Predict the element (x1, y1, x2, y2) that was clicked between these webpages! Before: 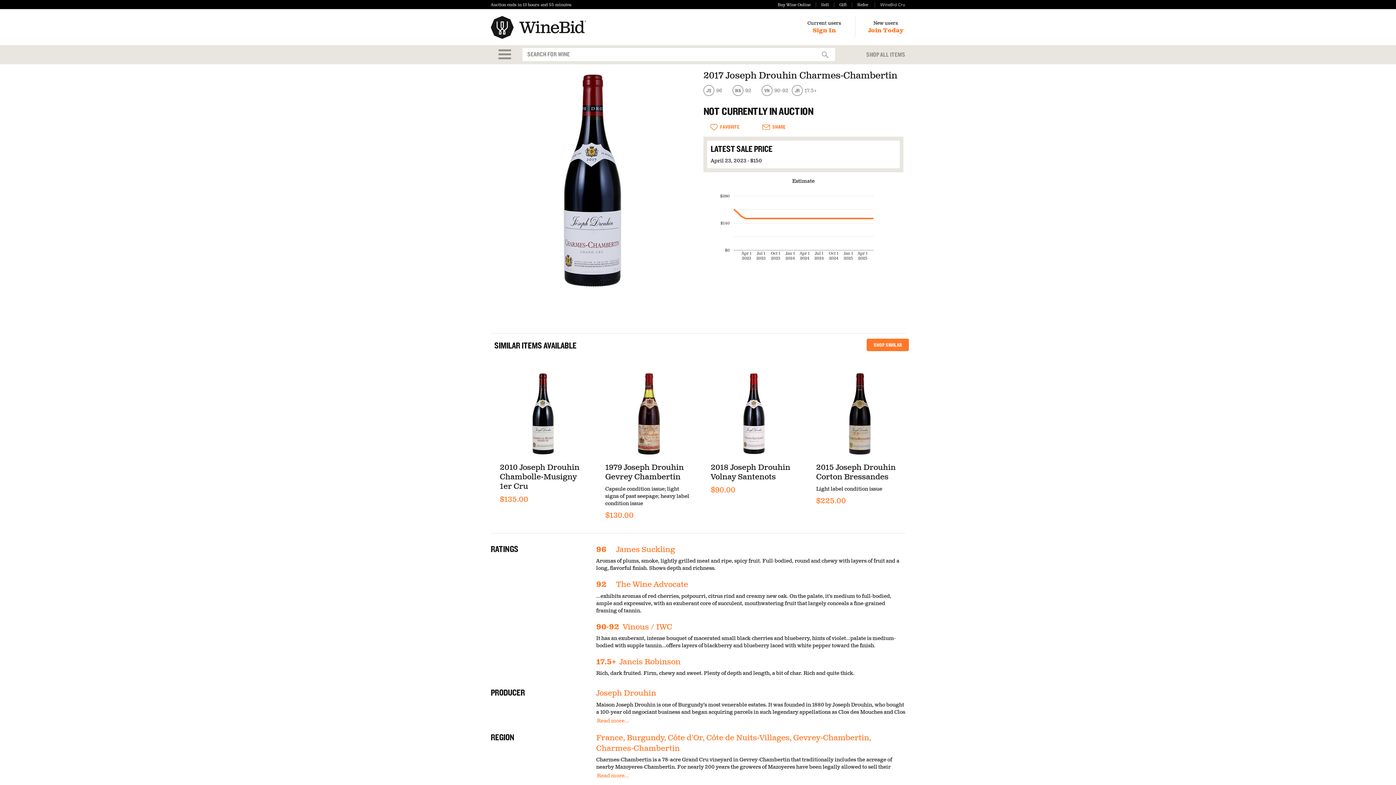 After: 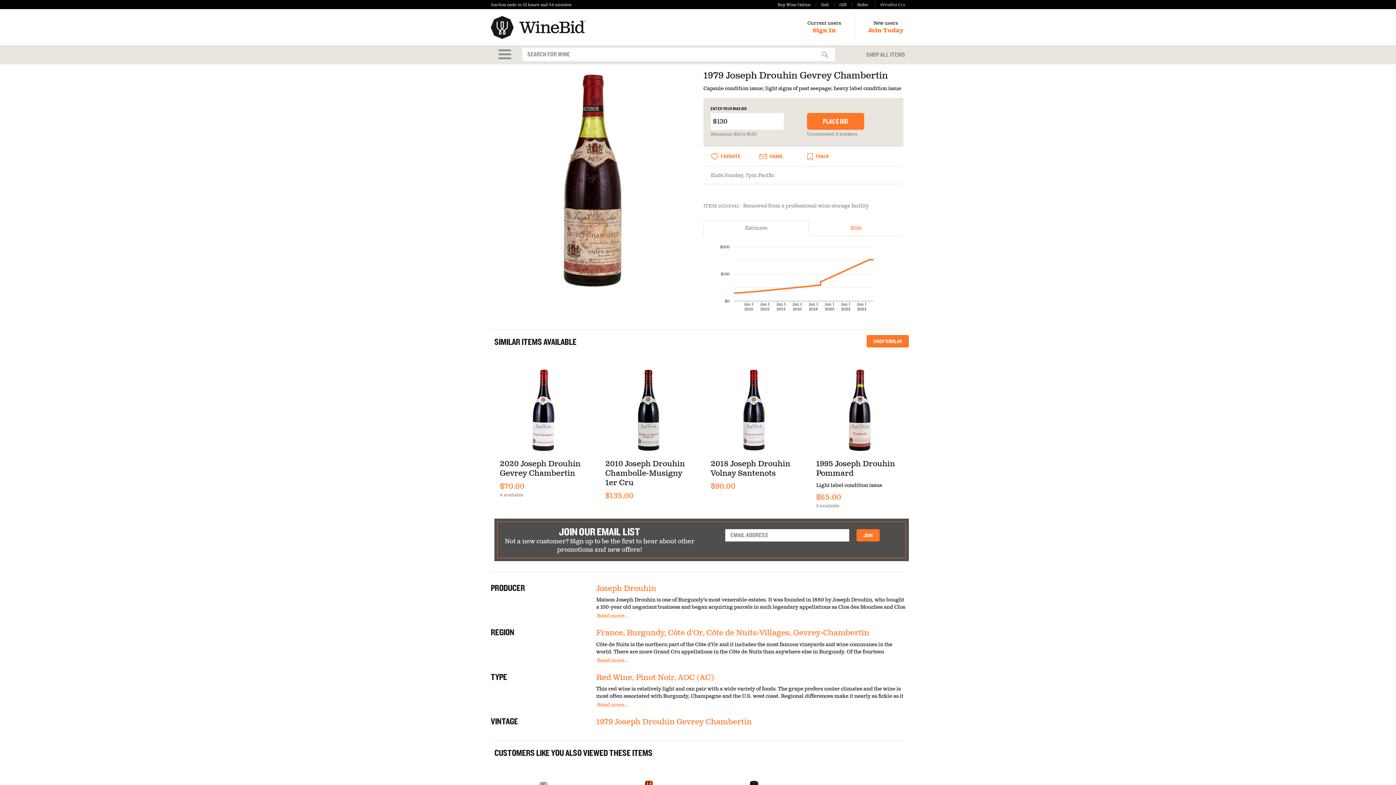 Action: bbox: (605, 463, 684, 481) label: 1979 Joseph Drouhin Gevrey Chambertin